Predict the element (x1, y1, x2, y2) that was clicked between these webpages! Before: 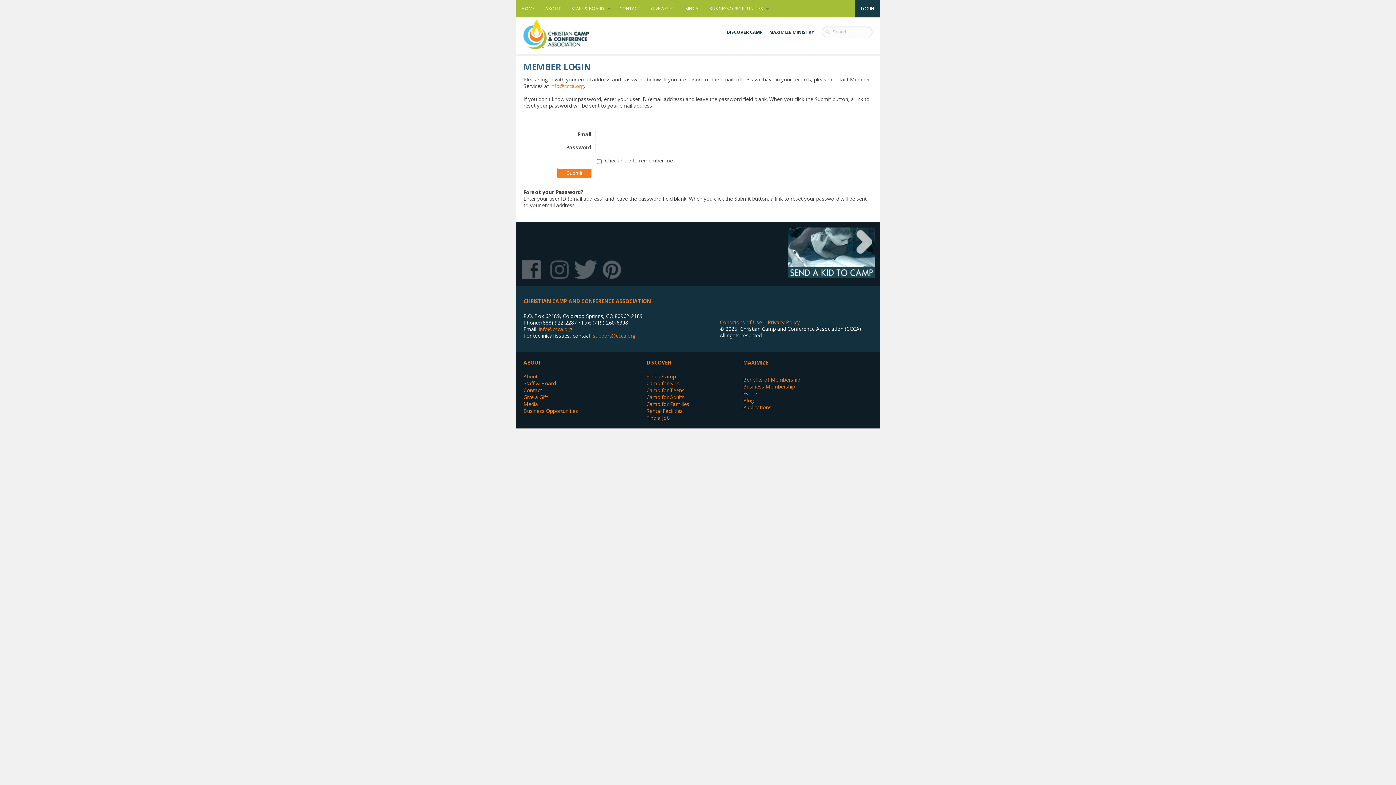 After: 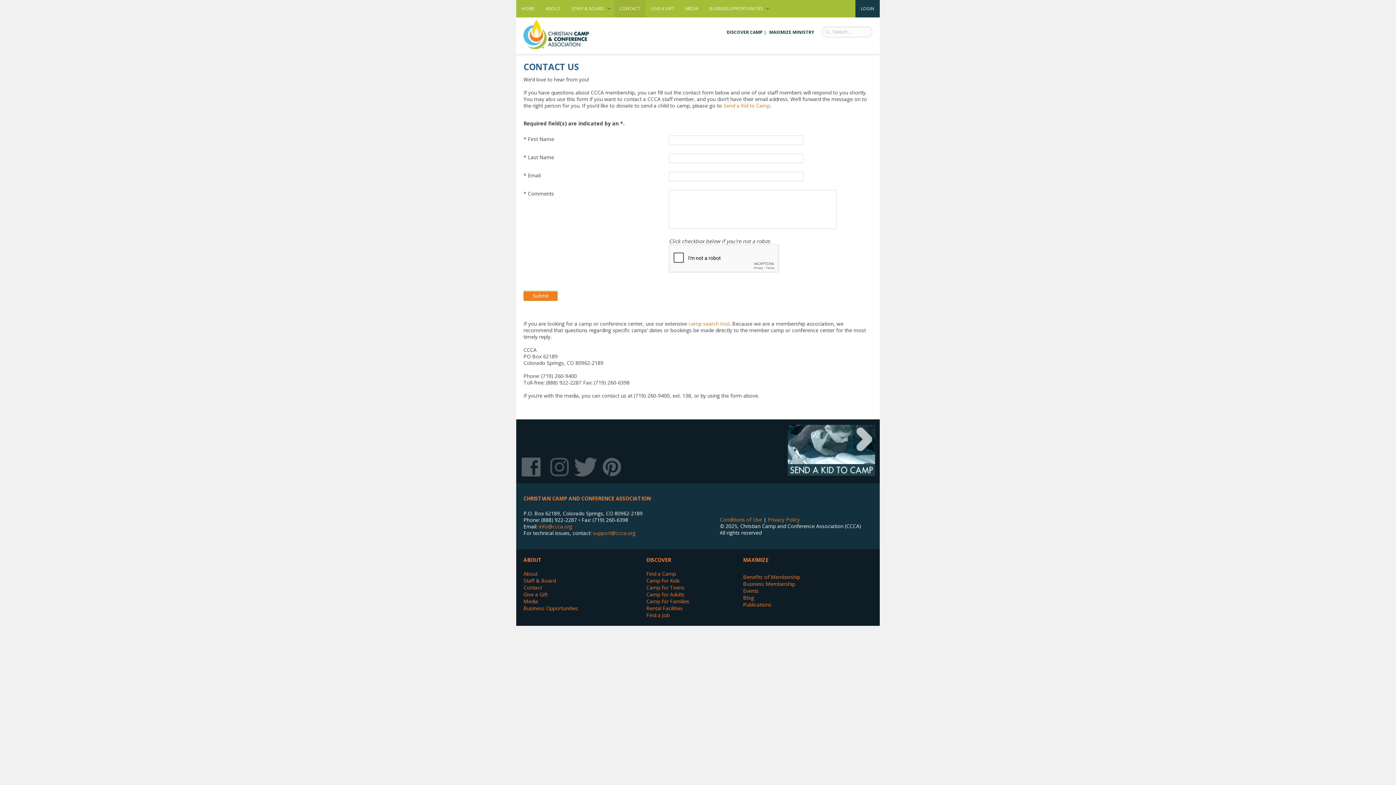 Action: bbox: (614, 0, 645, 17) label: CONTACT